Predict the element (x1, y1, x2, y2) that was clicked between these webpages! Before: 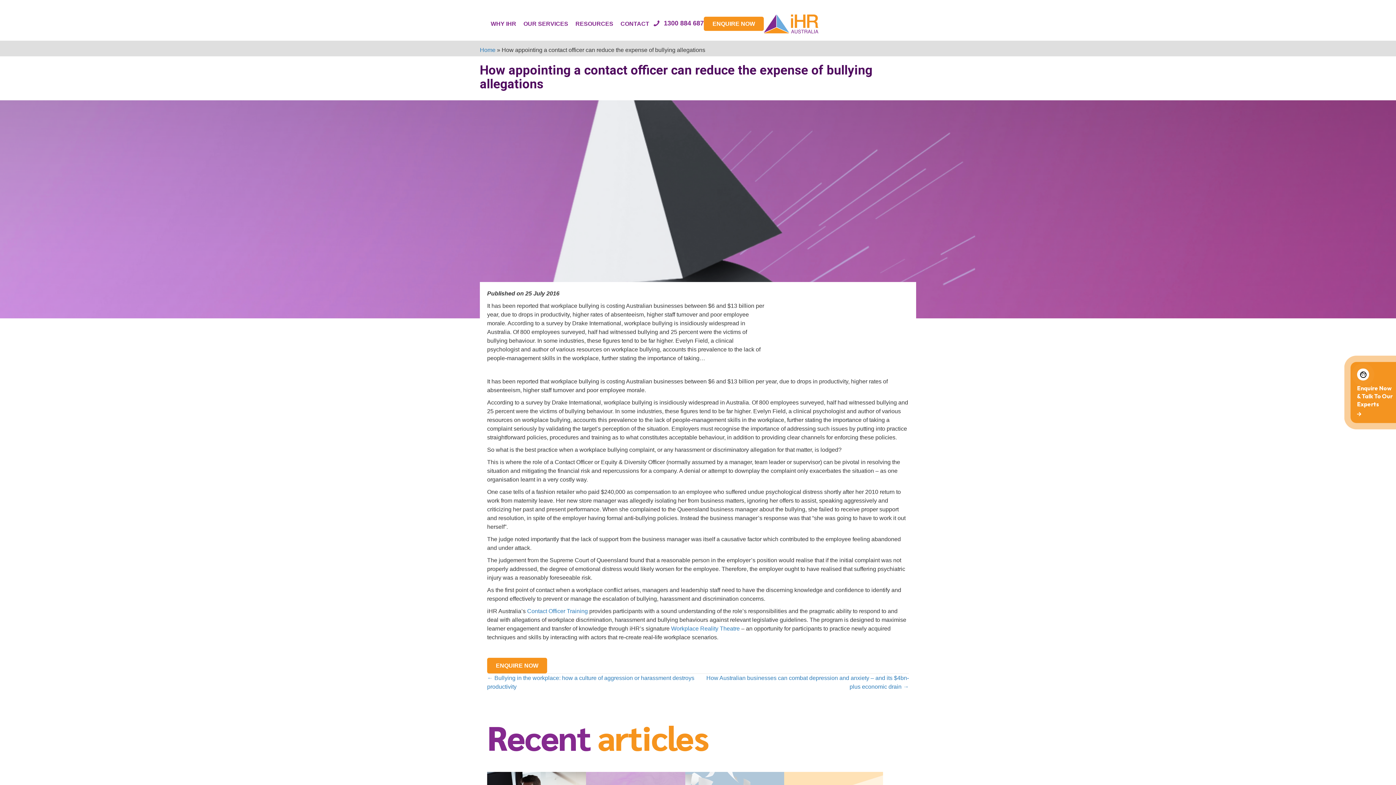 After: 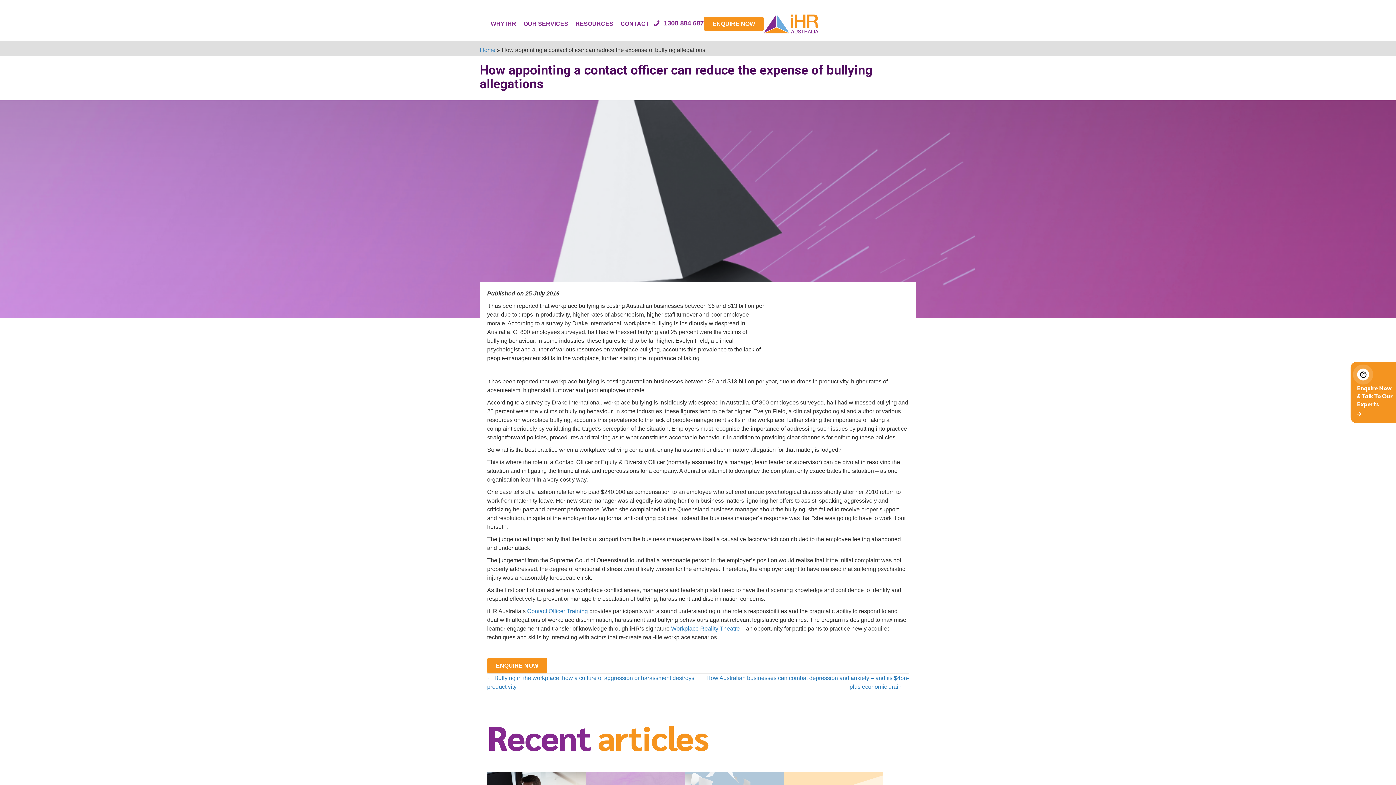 Action: bbox: (664, 18, 704, 28) label: 1300 884 687